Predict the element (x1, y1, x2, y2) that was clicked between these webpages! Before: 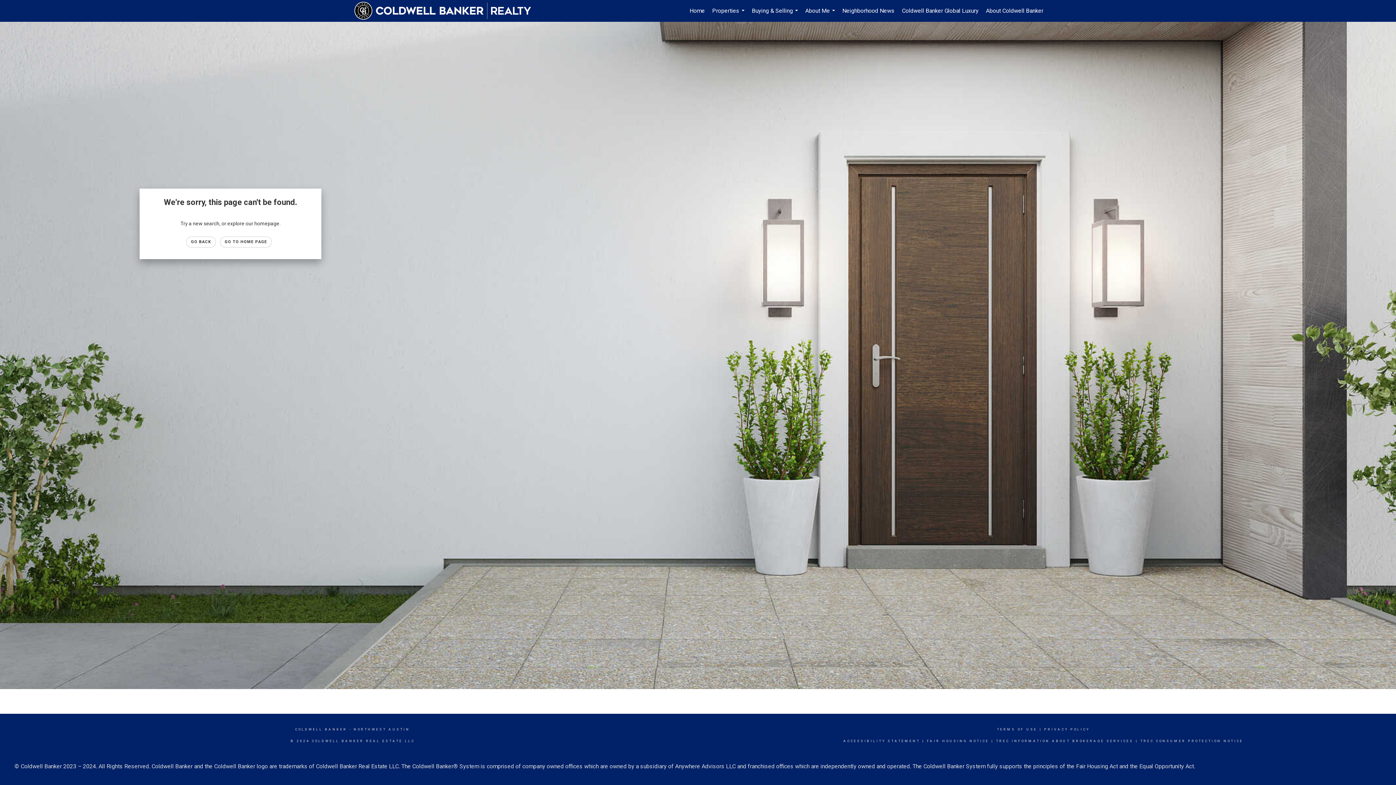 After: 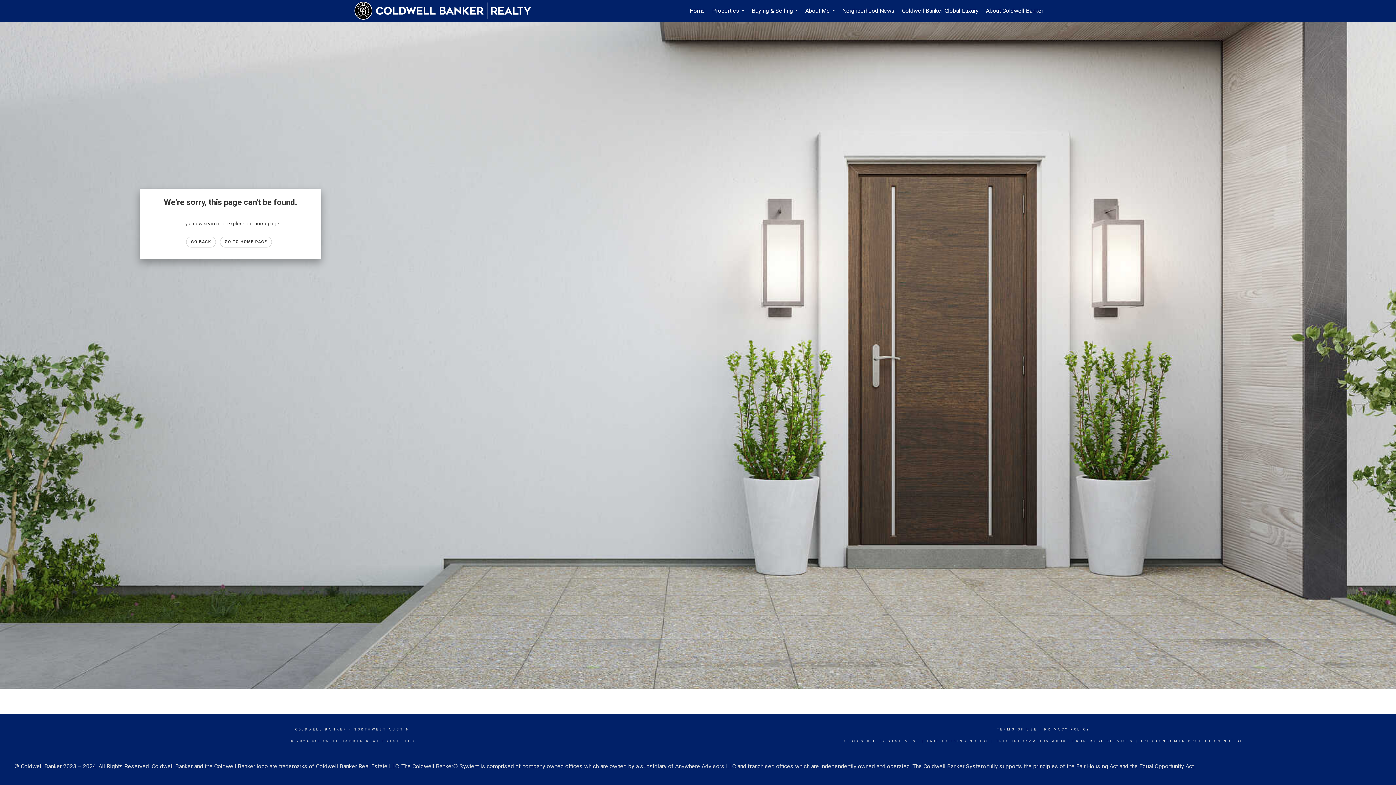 Action: bbox: (927, 739, 994, 743) label: FAIR HOUSING NOTICE |